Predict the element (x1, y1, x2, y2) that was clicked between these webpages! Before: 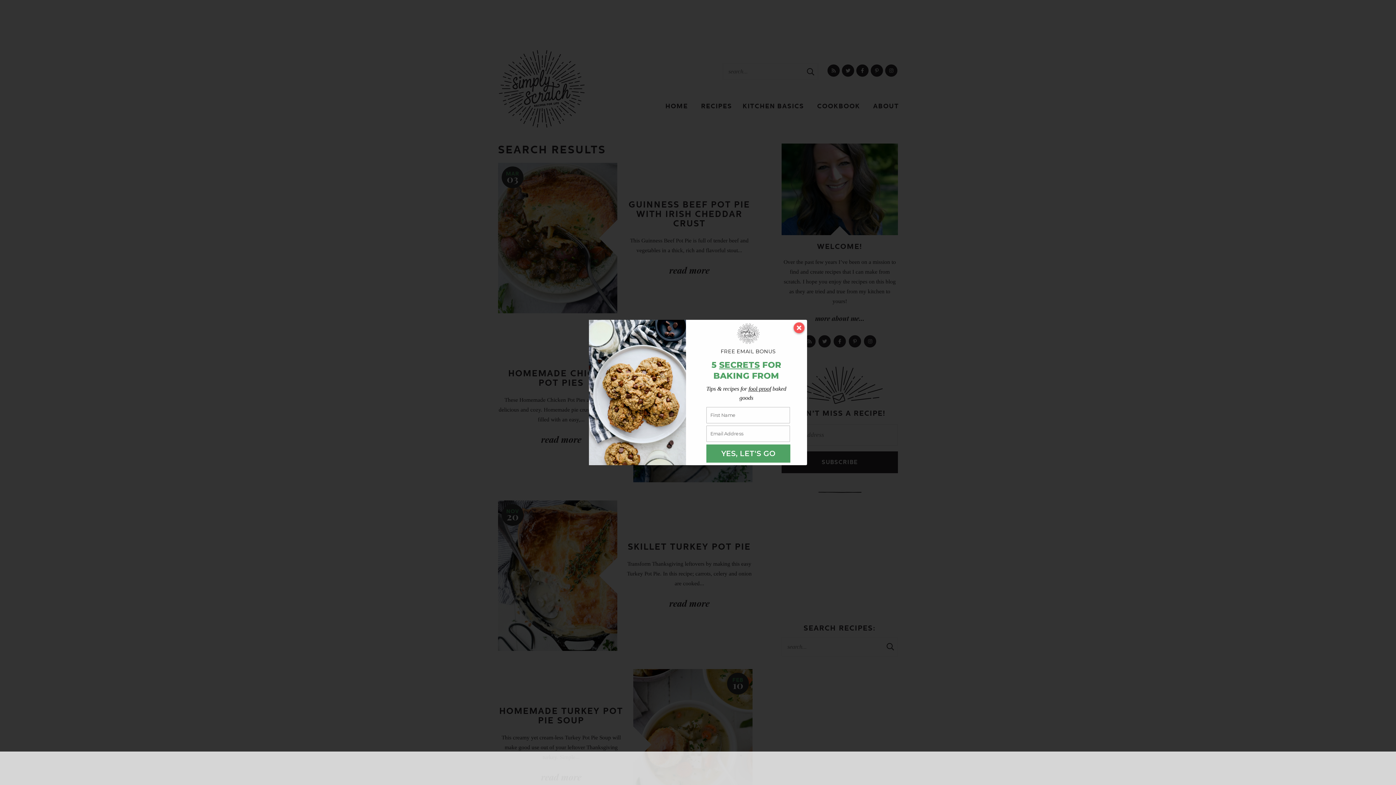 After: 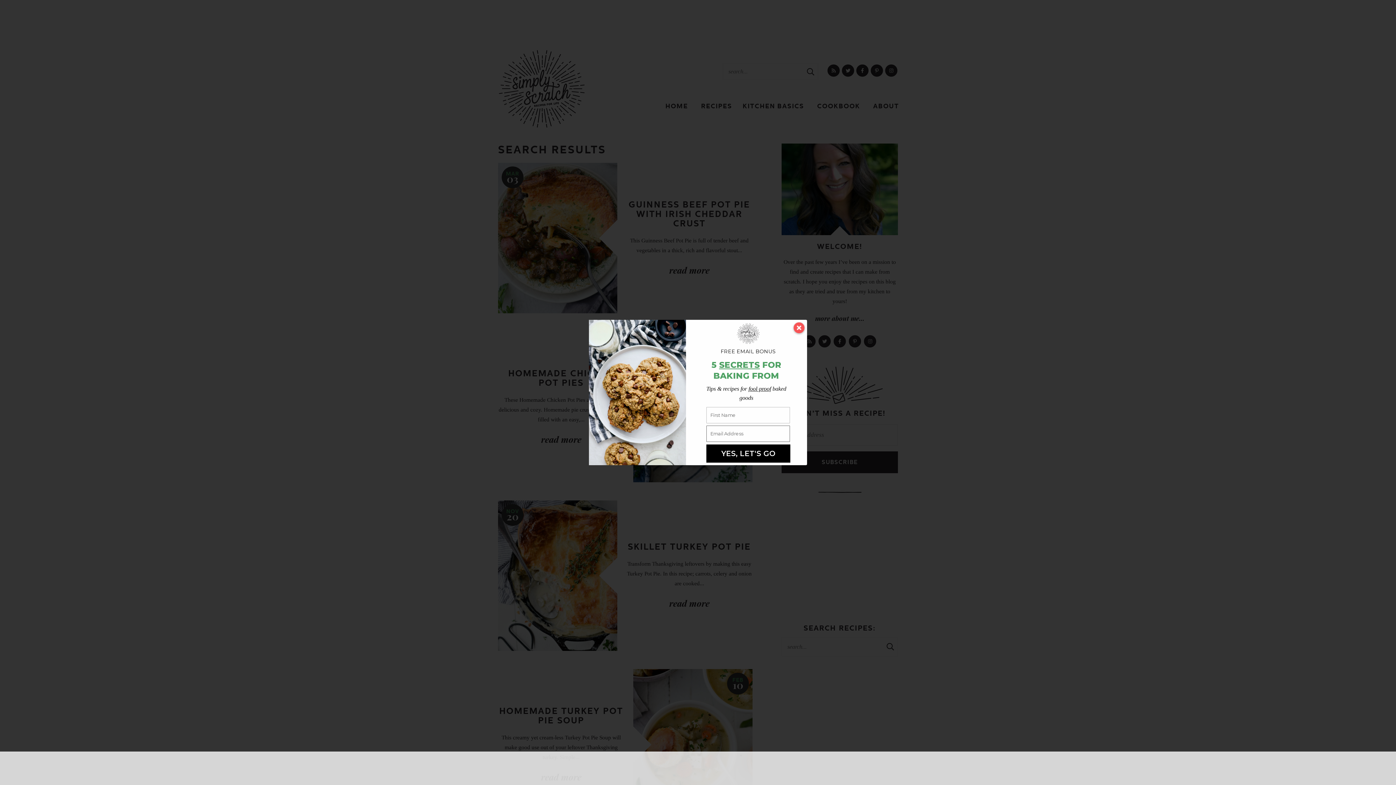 Action: label: YES, LET'S GO bbox: (706, 444, 790, 462)